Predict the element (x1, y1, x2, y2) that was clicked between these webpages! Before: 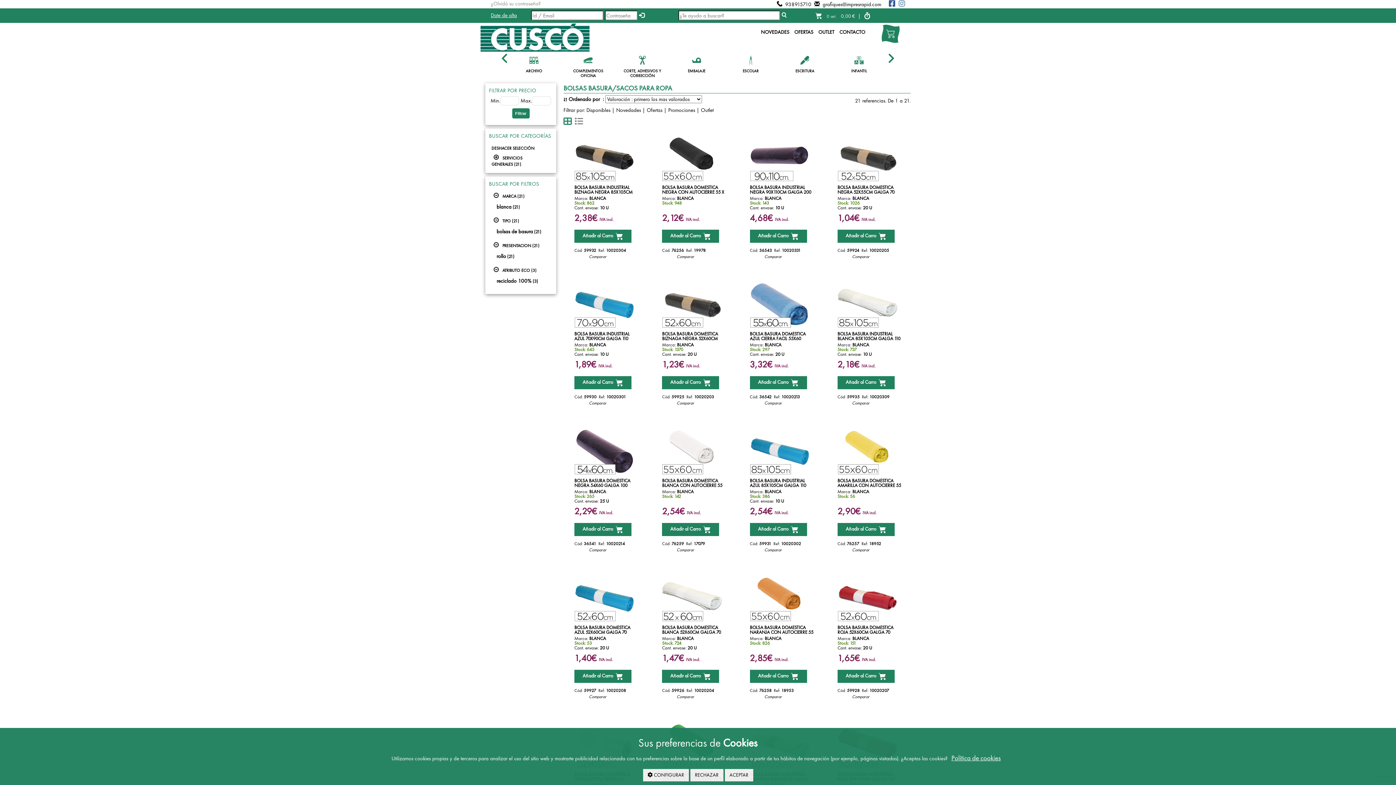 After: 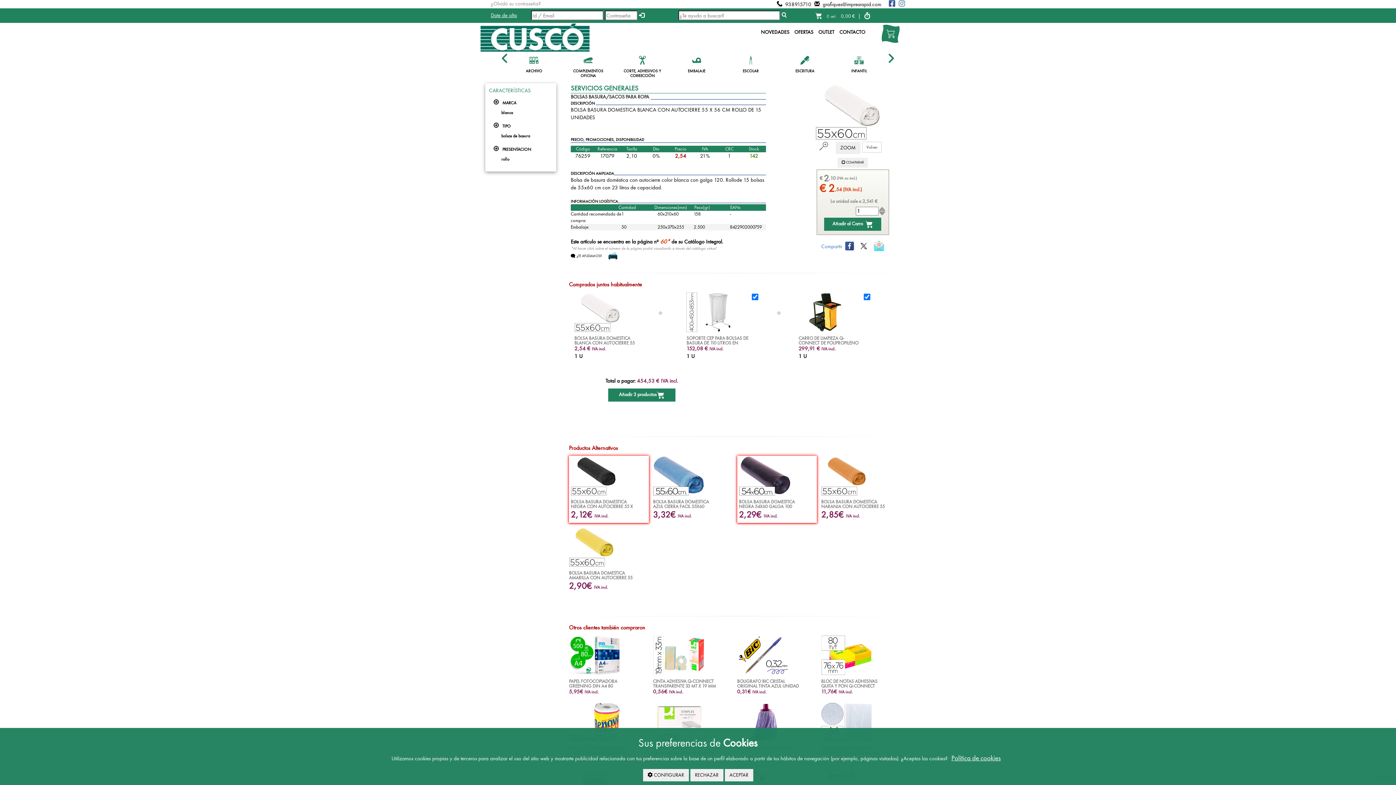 Action: bbox: (662, 505, 725, 519) label: 2,54€ IVA incl.